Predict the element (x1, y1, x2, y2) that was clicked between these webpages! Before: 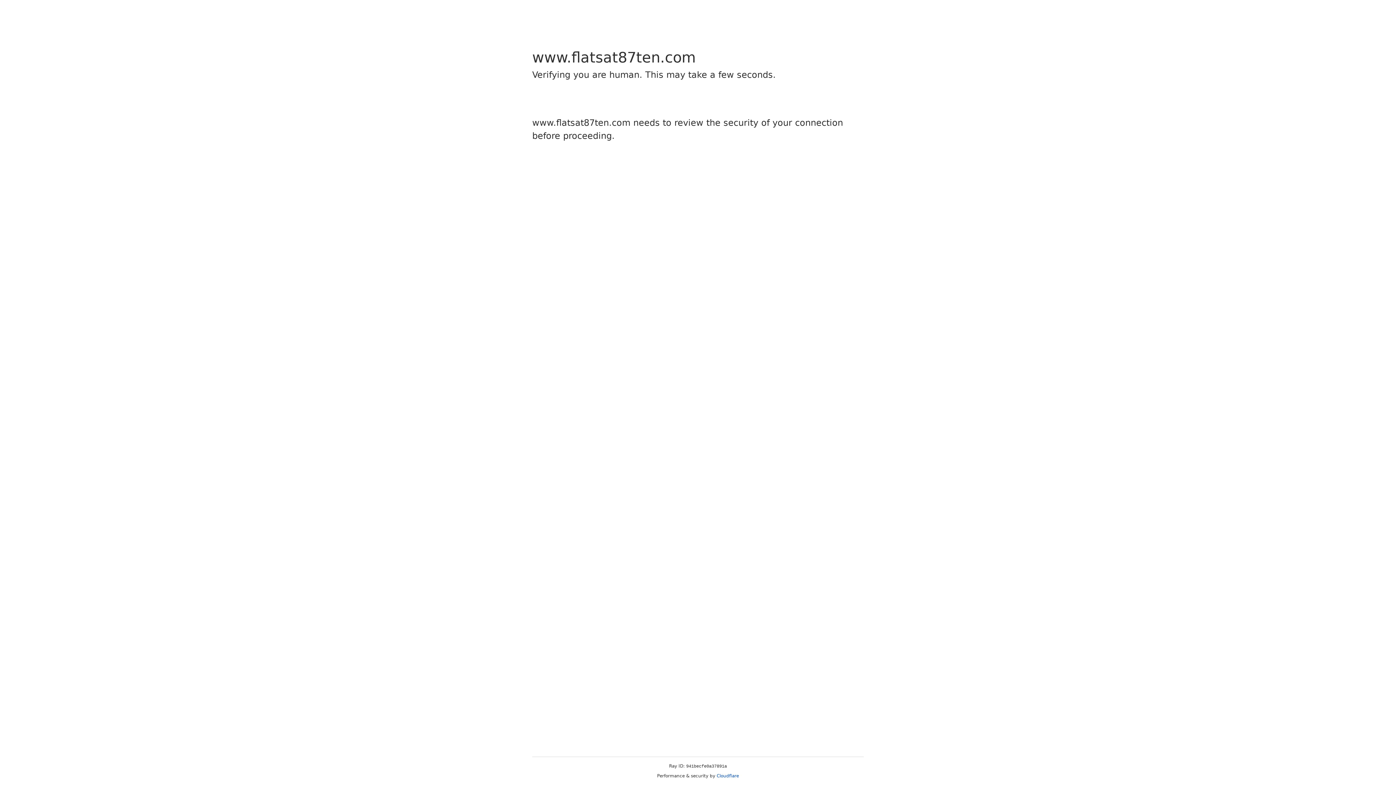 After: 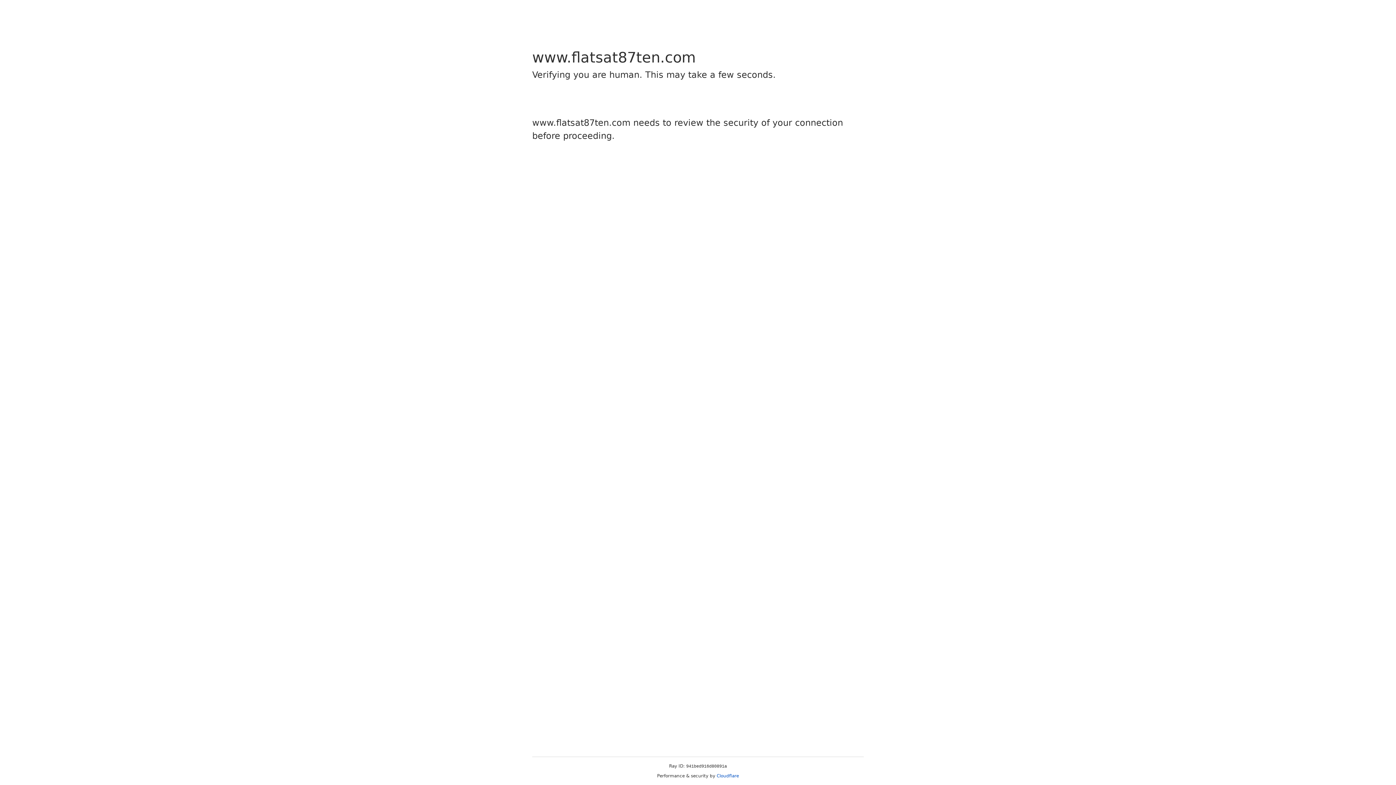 Action: label: Cloudflare bbox: (716, 773, 739, 778)